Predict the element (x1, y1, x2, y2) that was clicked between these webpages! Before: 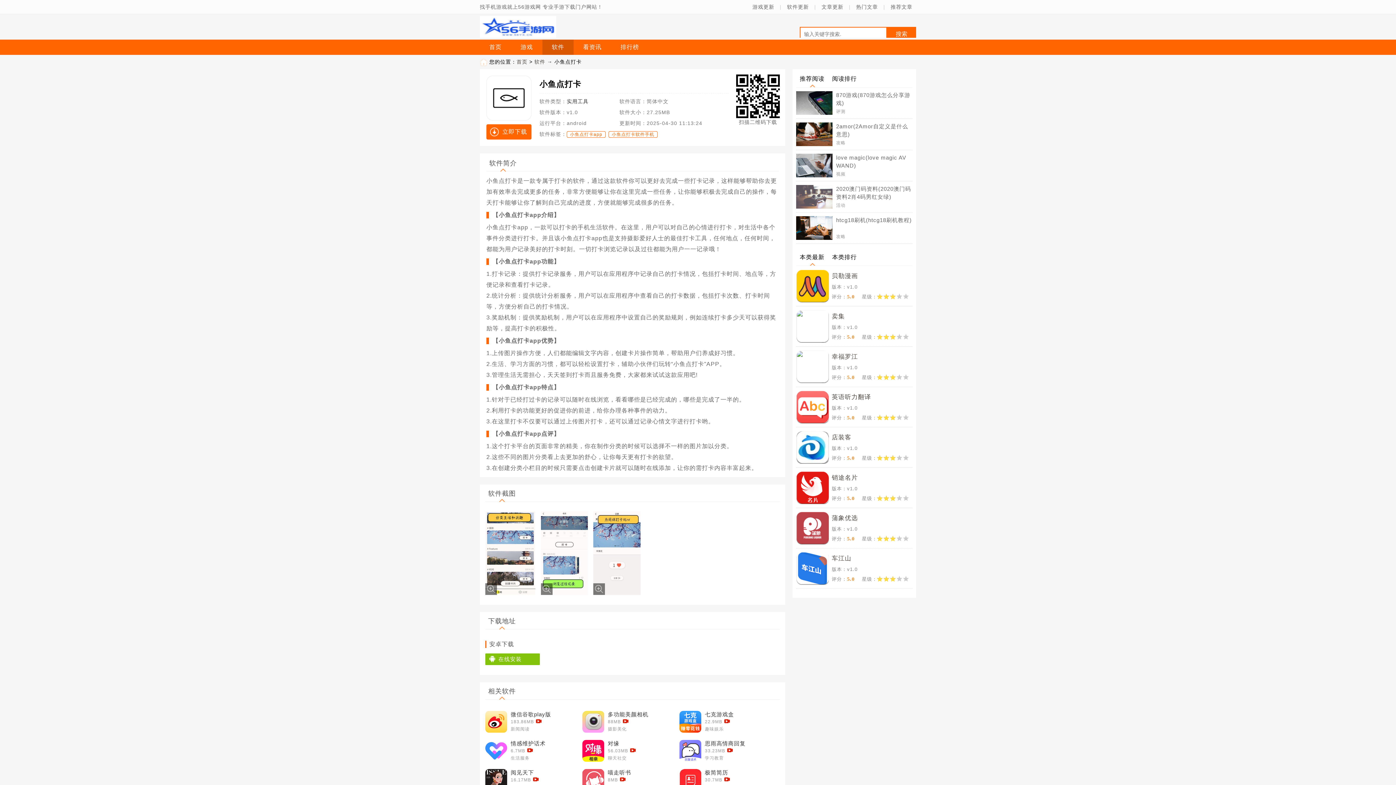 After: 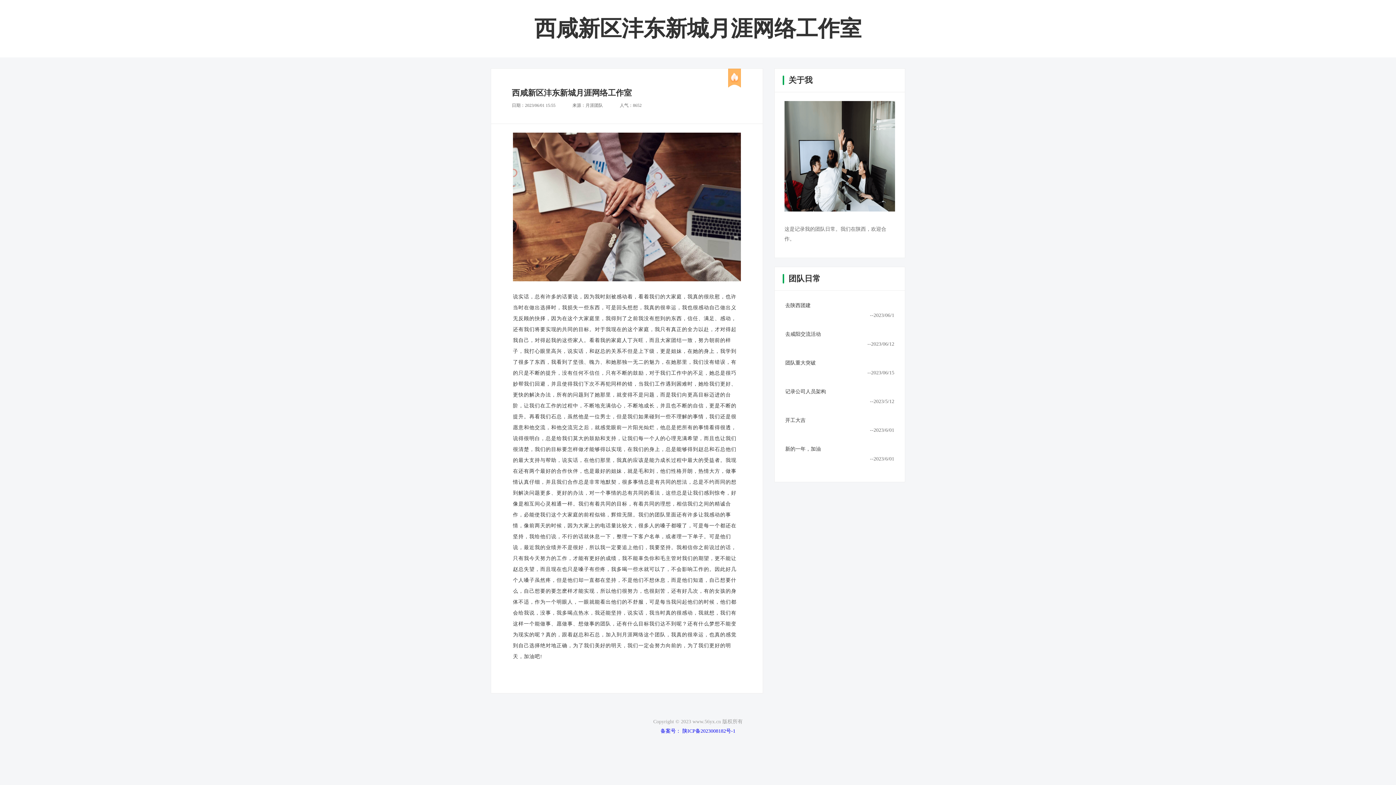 Action: bbox: (573, 39, 611, 54) label: 看资讯